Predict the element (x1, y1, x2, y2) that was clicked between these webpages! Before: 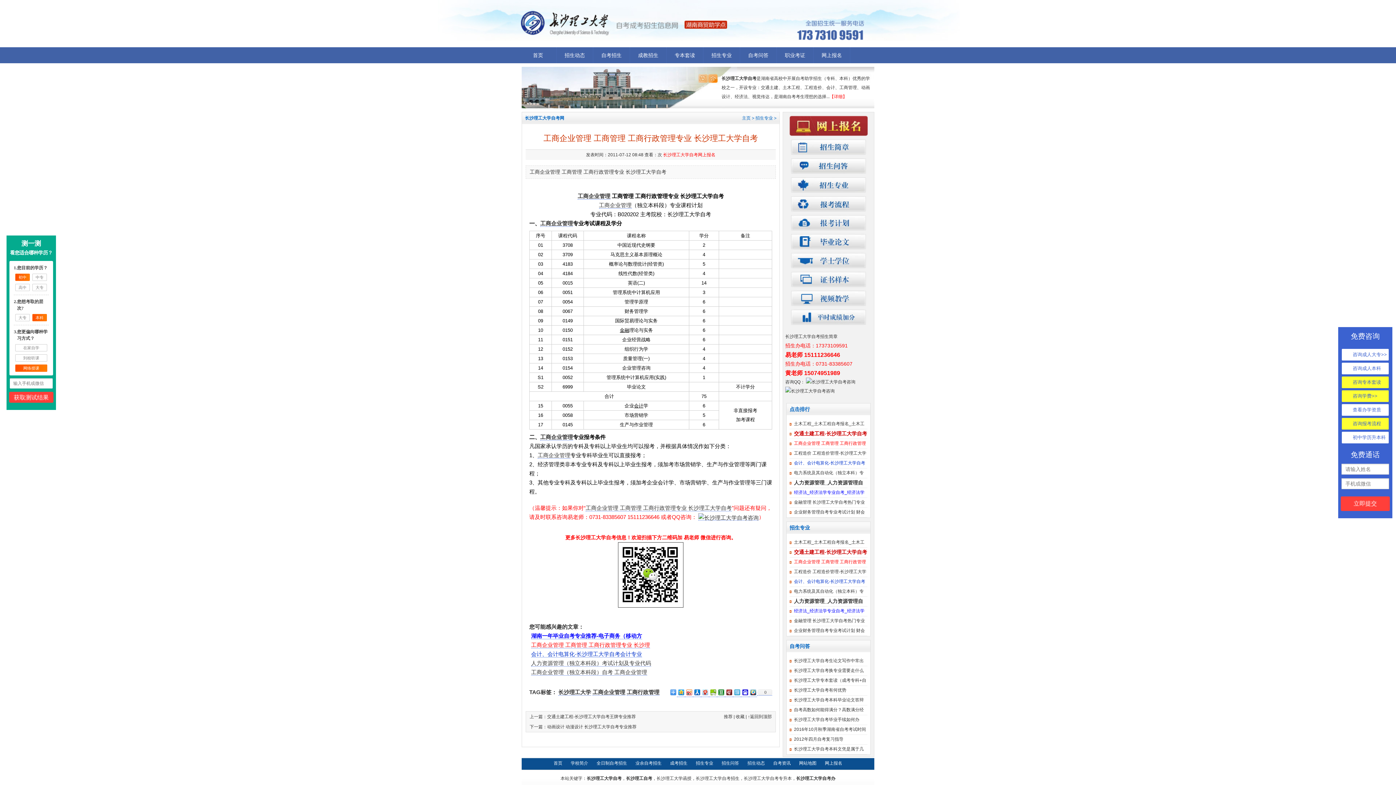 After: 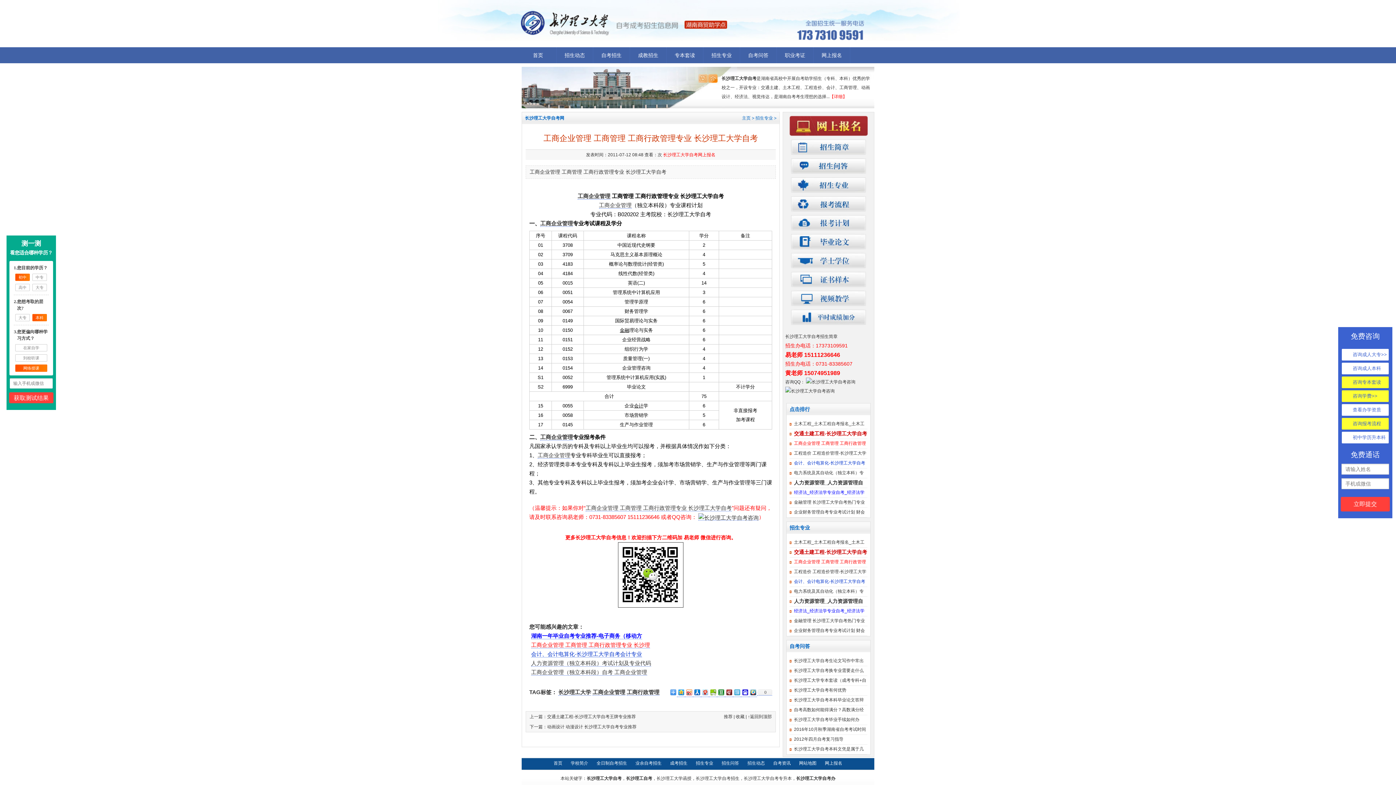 Action: bbox: (791, 202, 866, 208)